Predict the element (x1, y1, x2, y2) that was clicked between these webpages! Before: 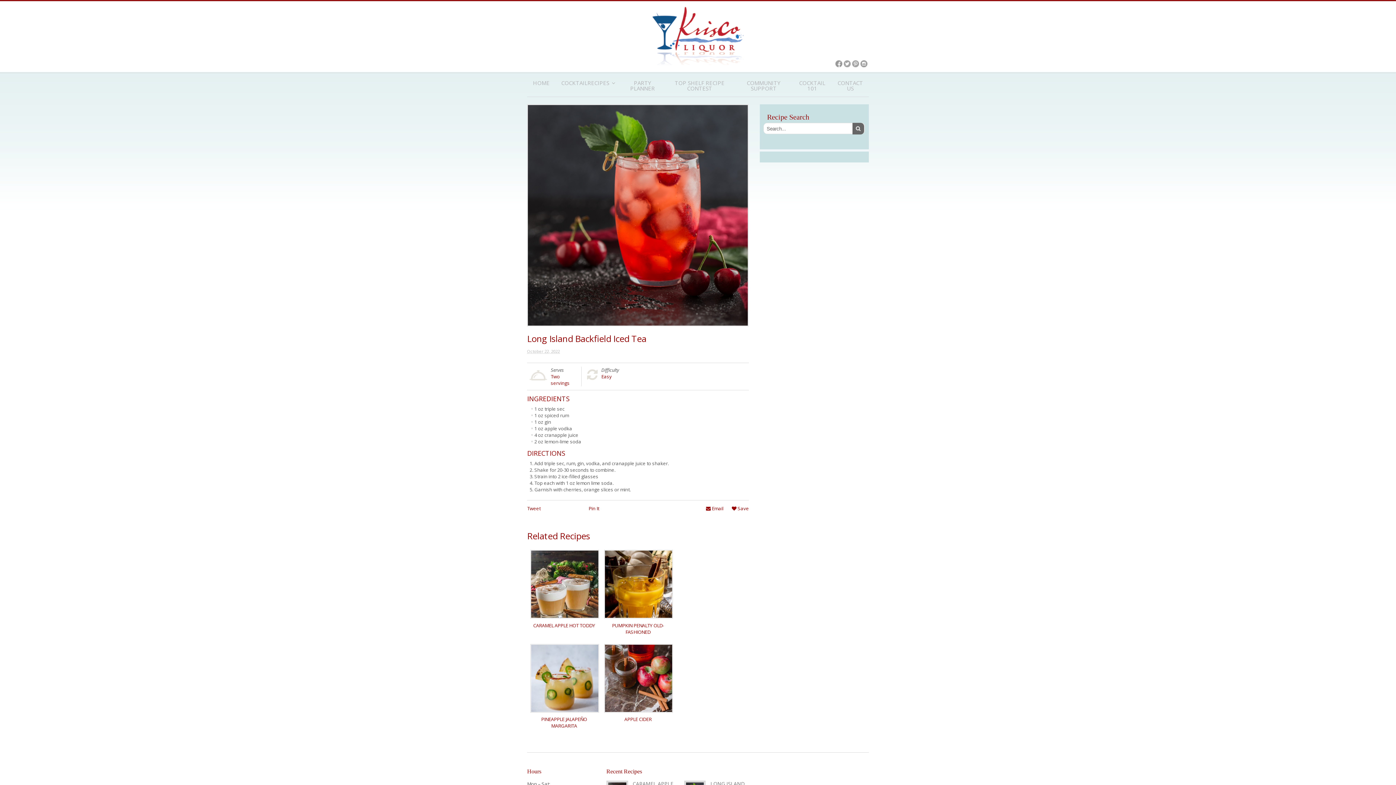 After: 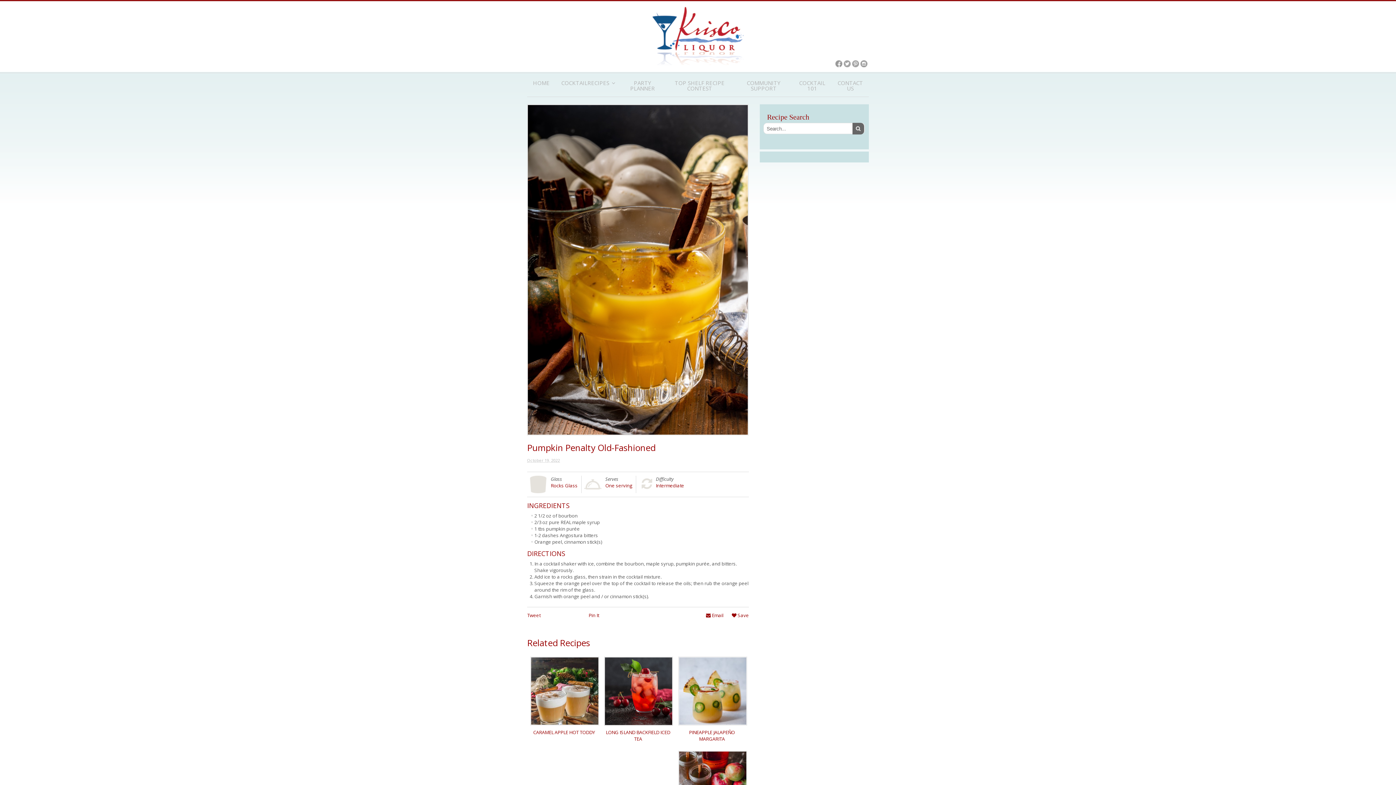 Action: label: PUMPKIN PENALTY OLD-FASHIONED bbox: (612, 622, 664, 635)